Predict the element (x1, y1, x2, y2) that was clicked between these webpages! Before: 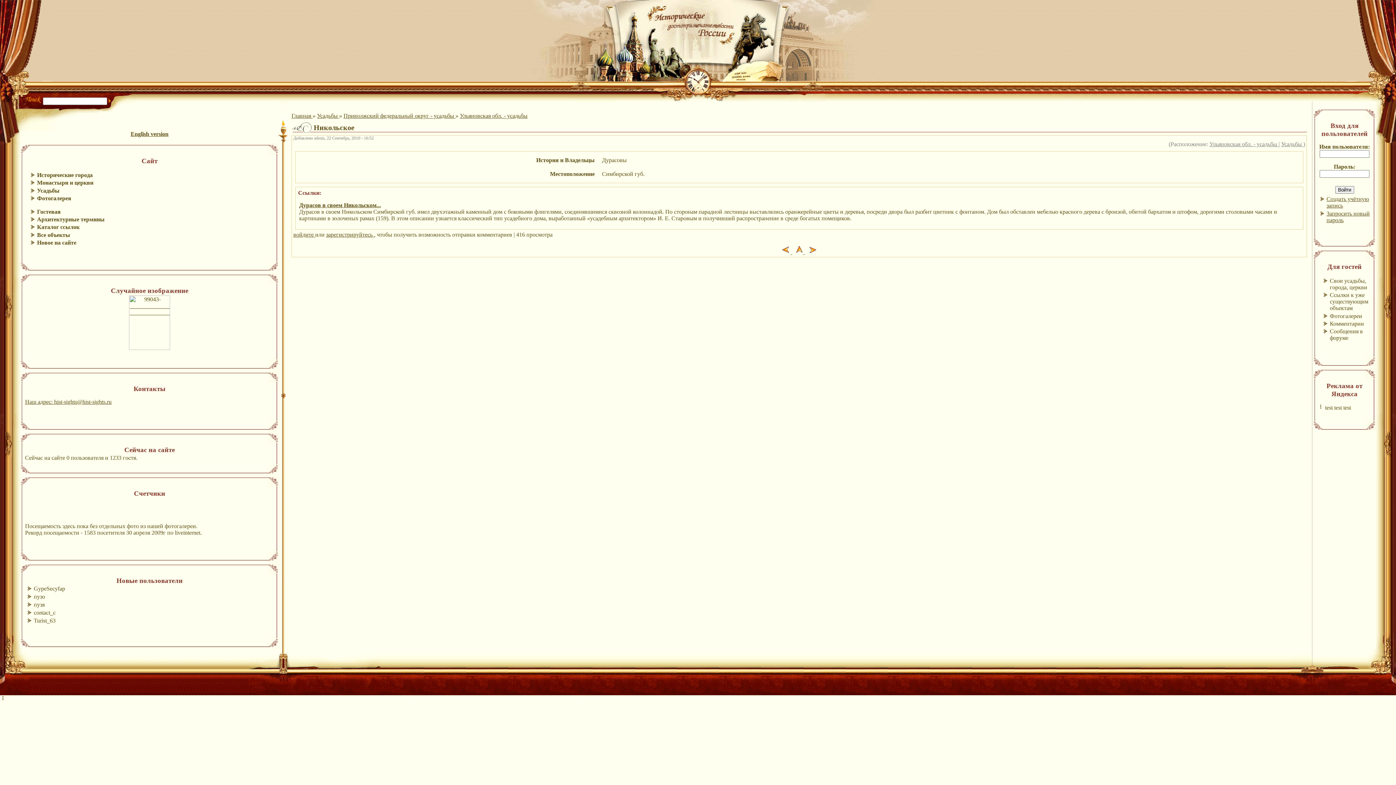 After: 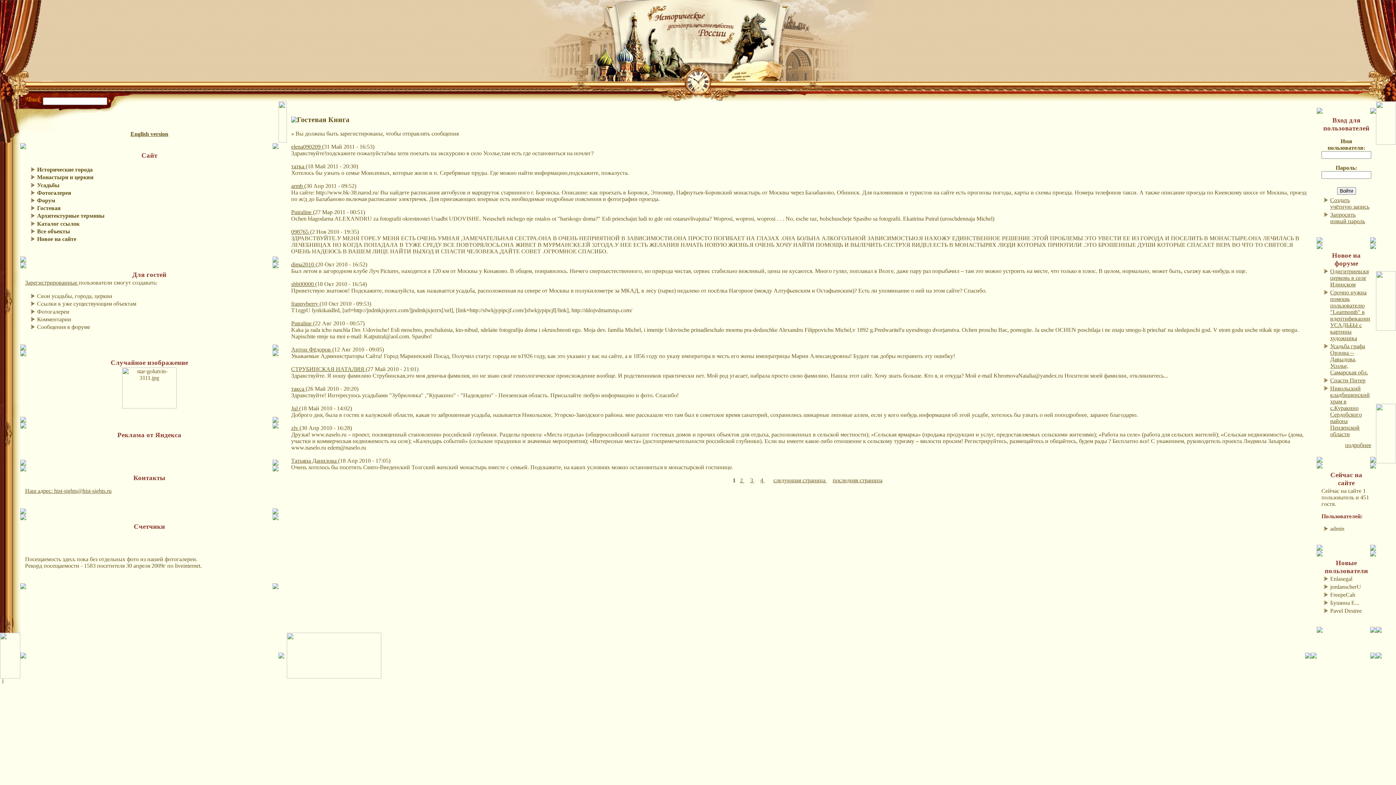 Action: label: Гостевая bbox: (37, 208, 60, 214)